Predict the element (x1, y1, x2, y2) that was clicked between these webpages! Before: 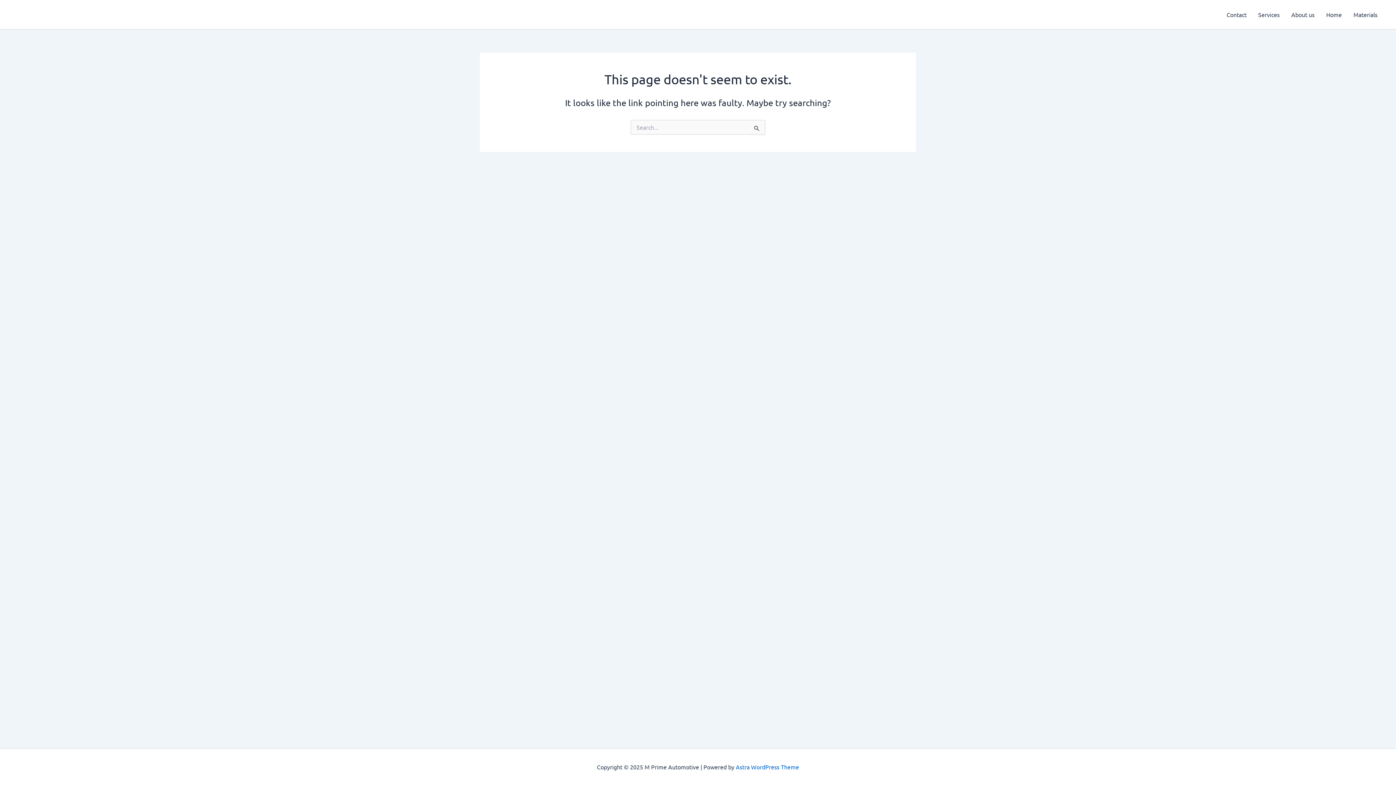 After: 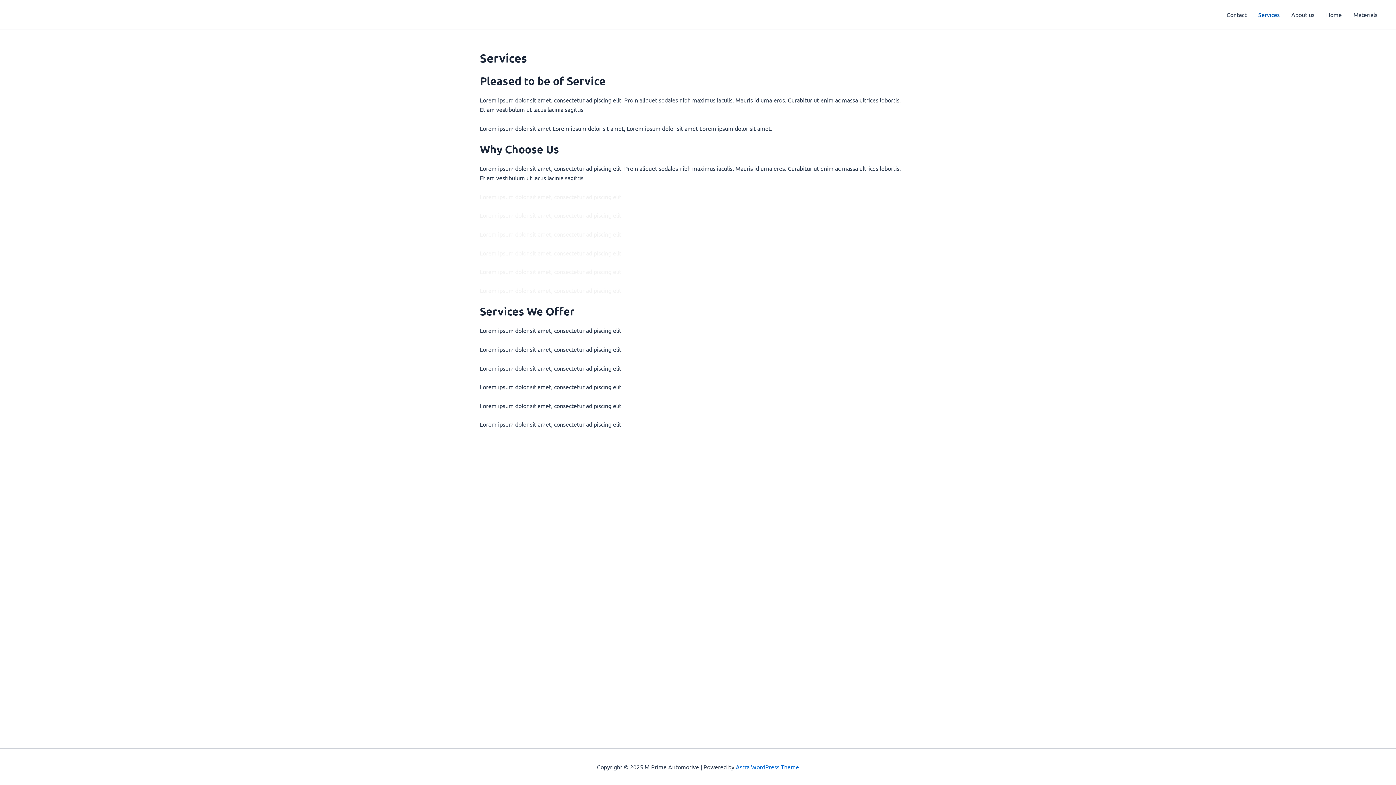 Action: bbox: (1252, 0, 1285, 29) label: Services